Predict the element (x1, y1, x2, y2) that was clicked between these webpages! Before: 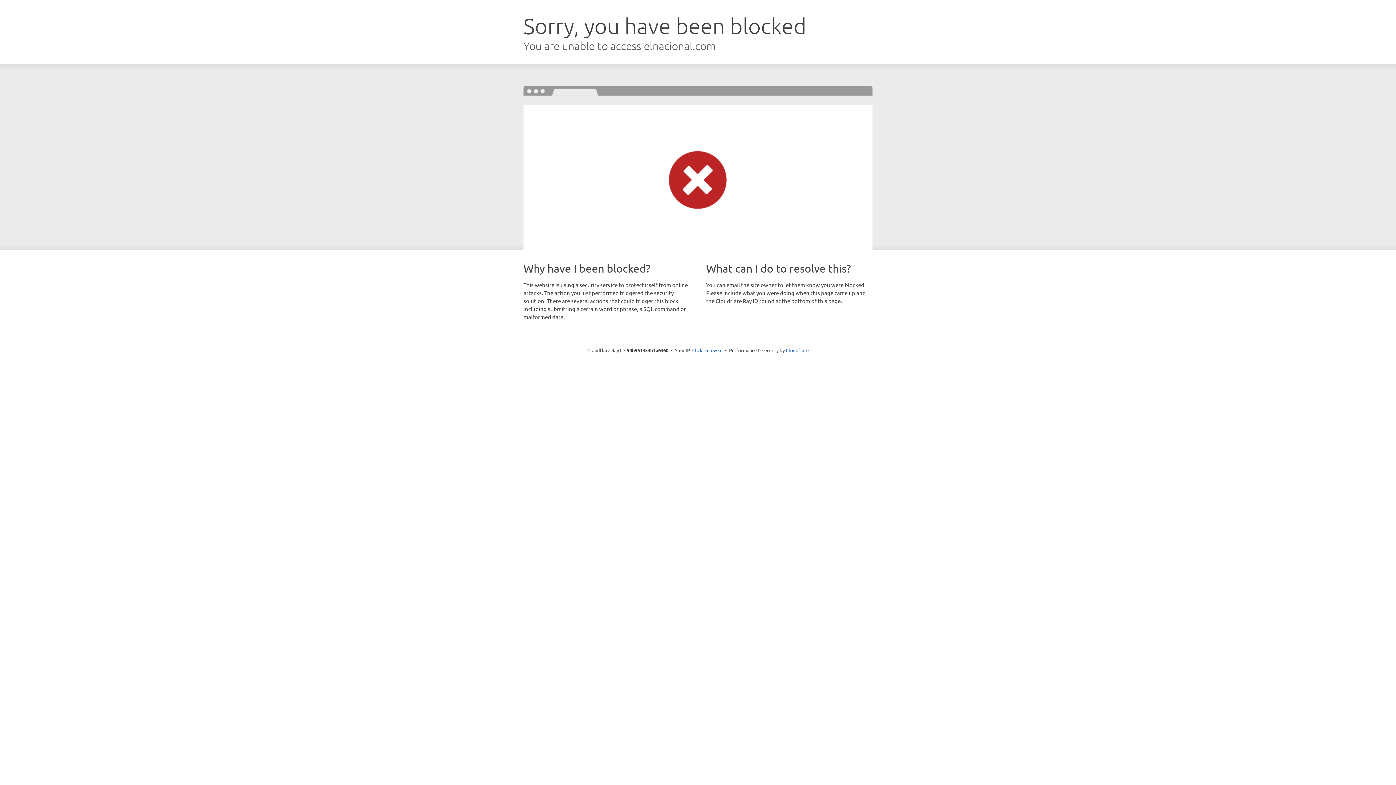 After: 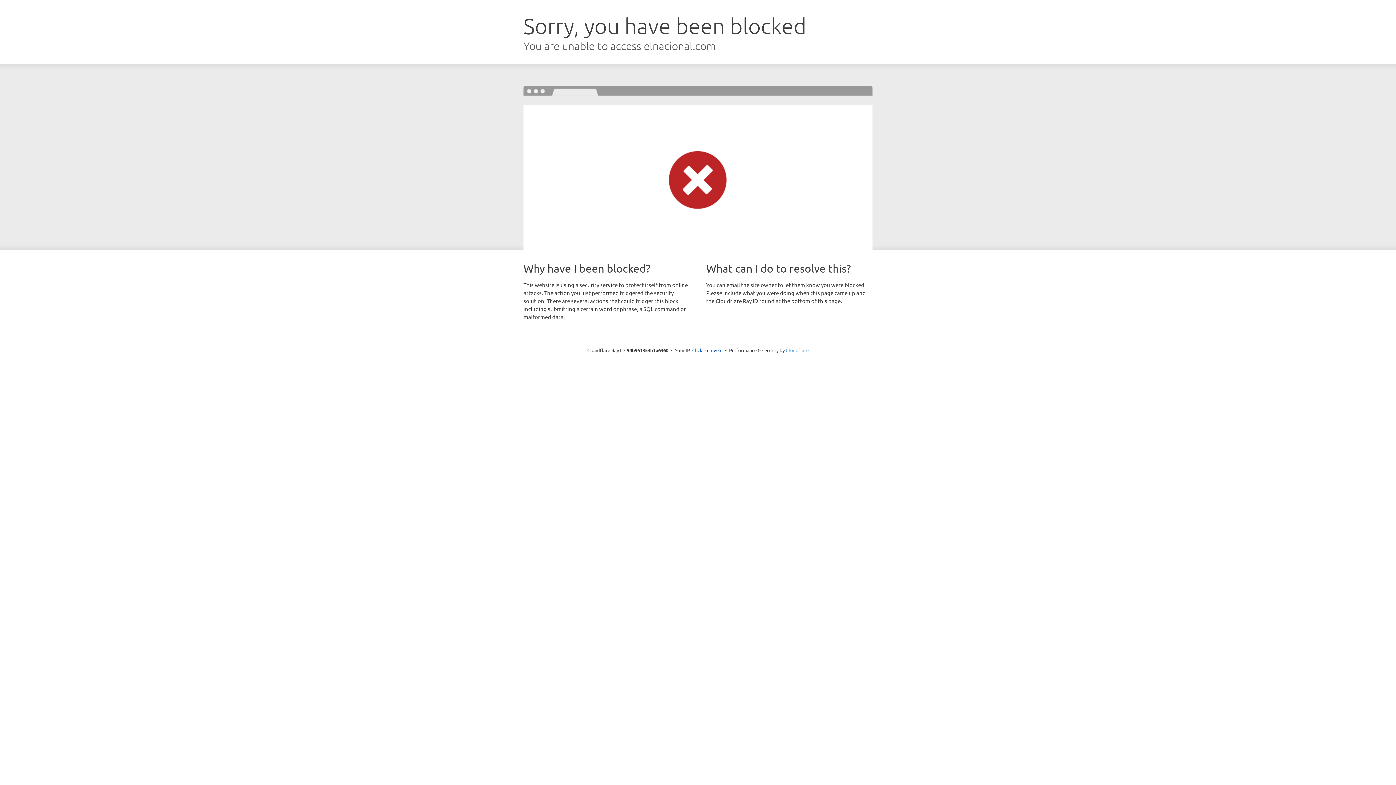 Action: bbox: (786, 347, 808, 353) label: Cloudflare